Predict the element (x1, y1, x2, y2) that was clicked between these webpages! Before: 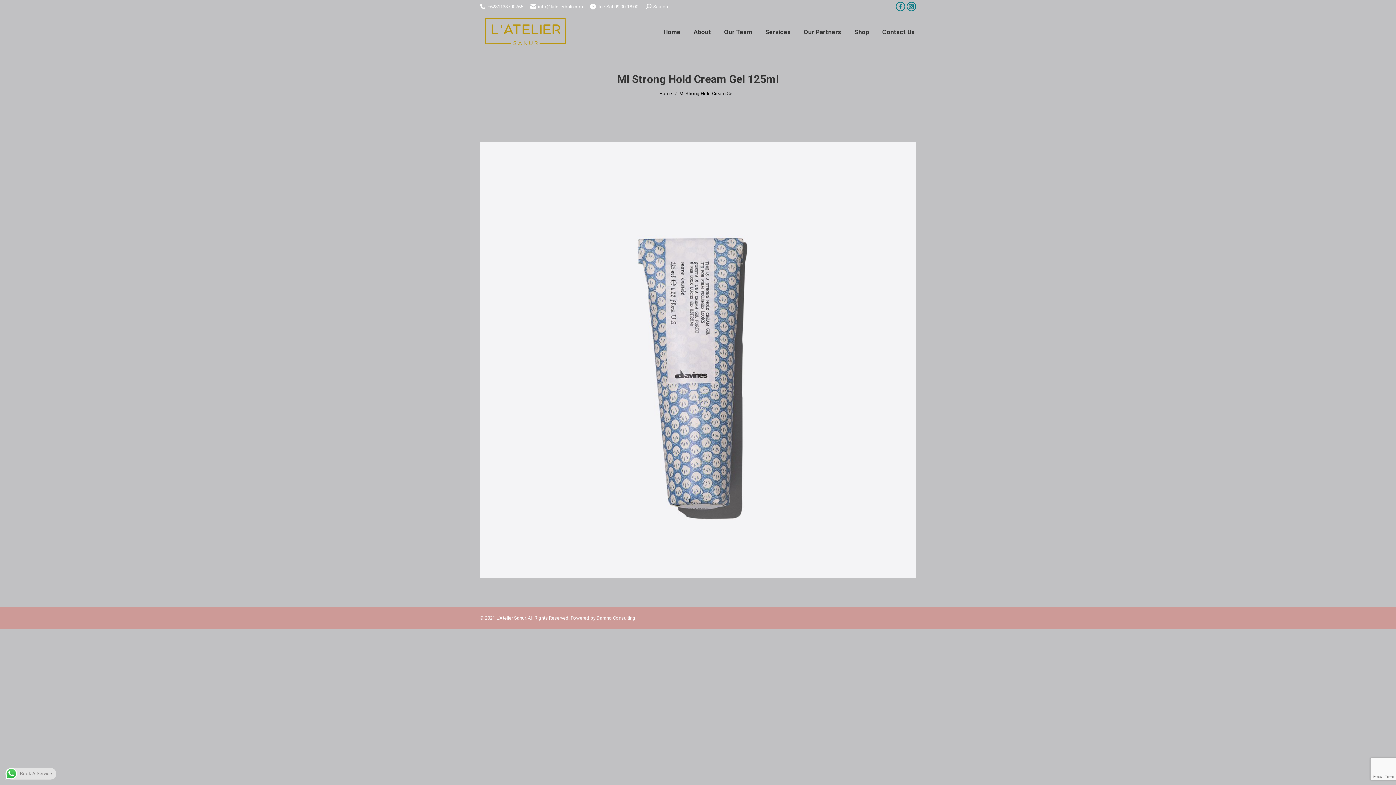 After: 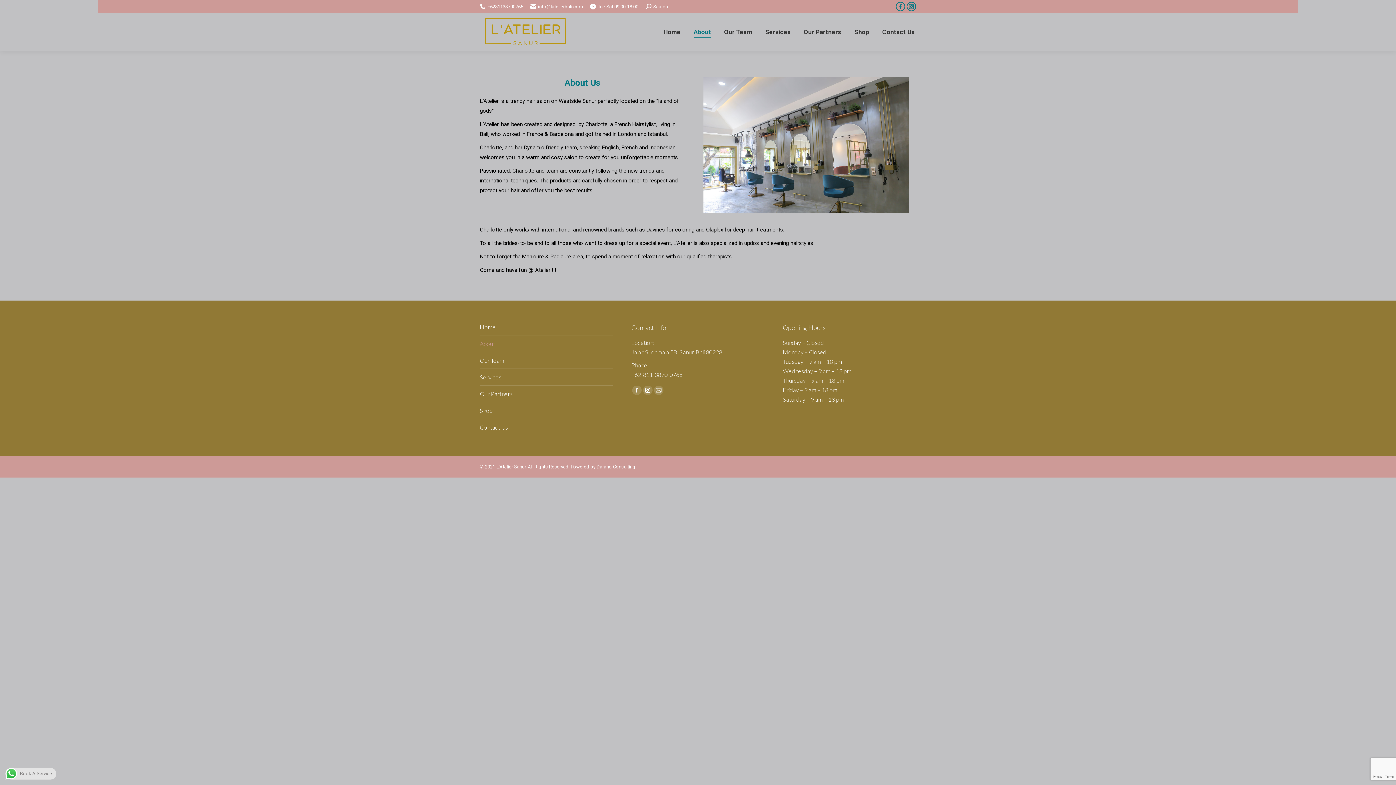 Action: bbox: (692, 19, 712, 44) label: About